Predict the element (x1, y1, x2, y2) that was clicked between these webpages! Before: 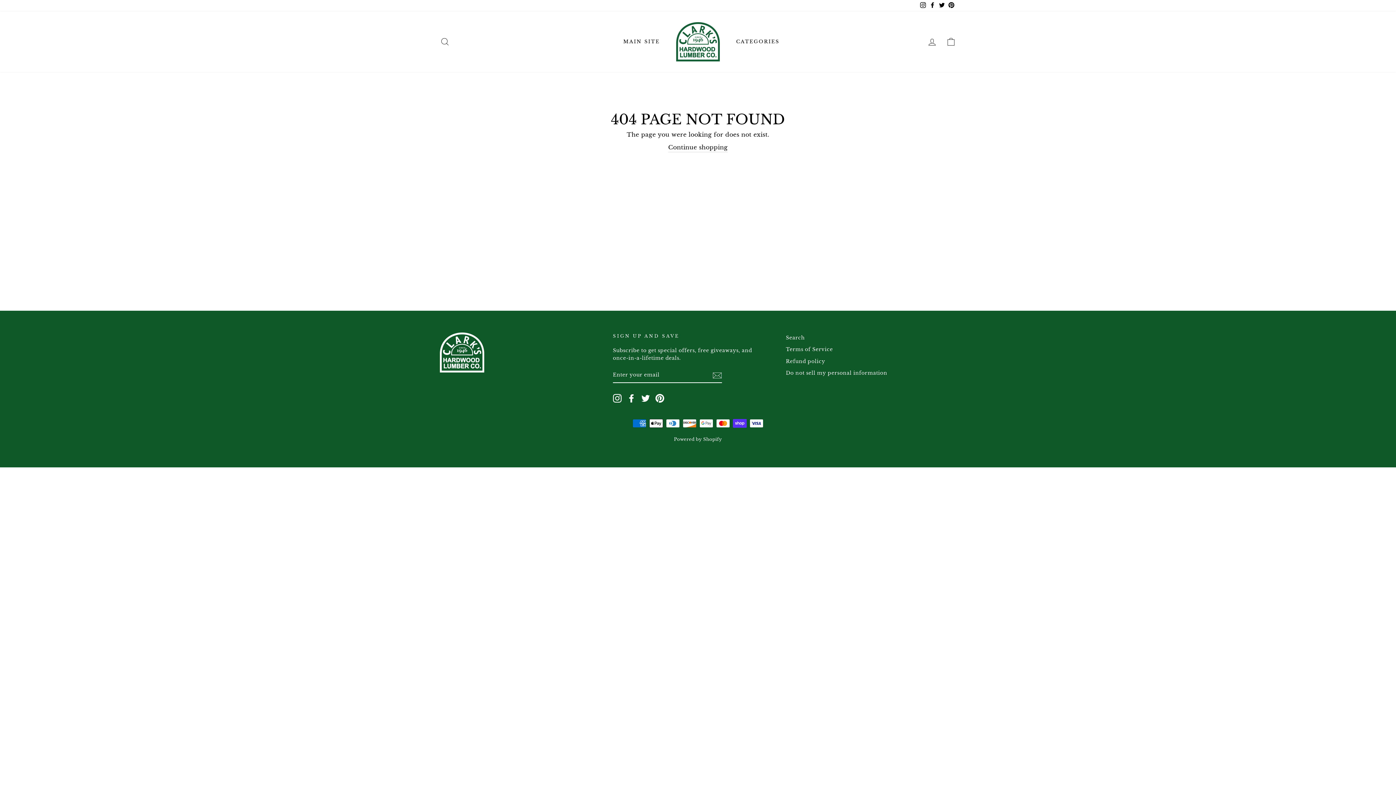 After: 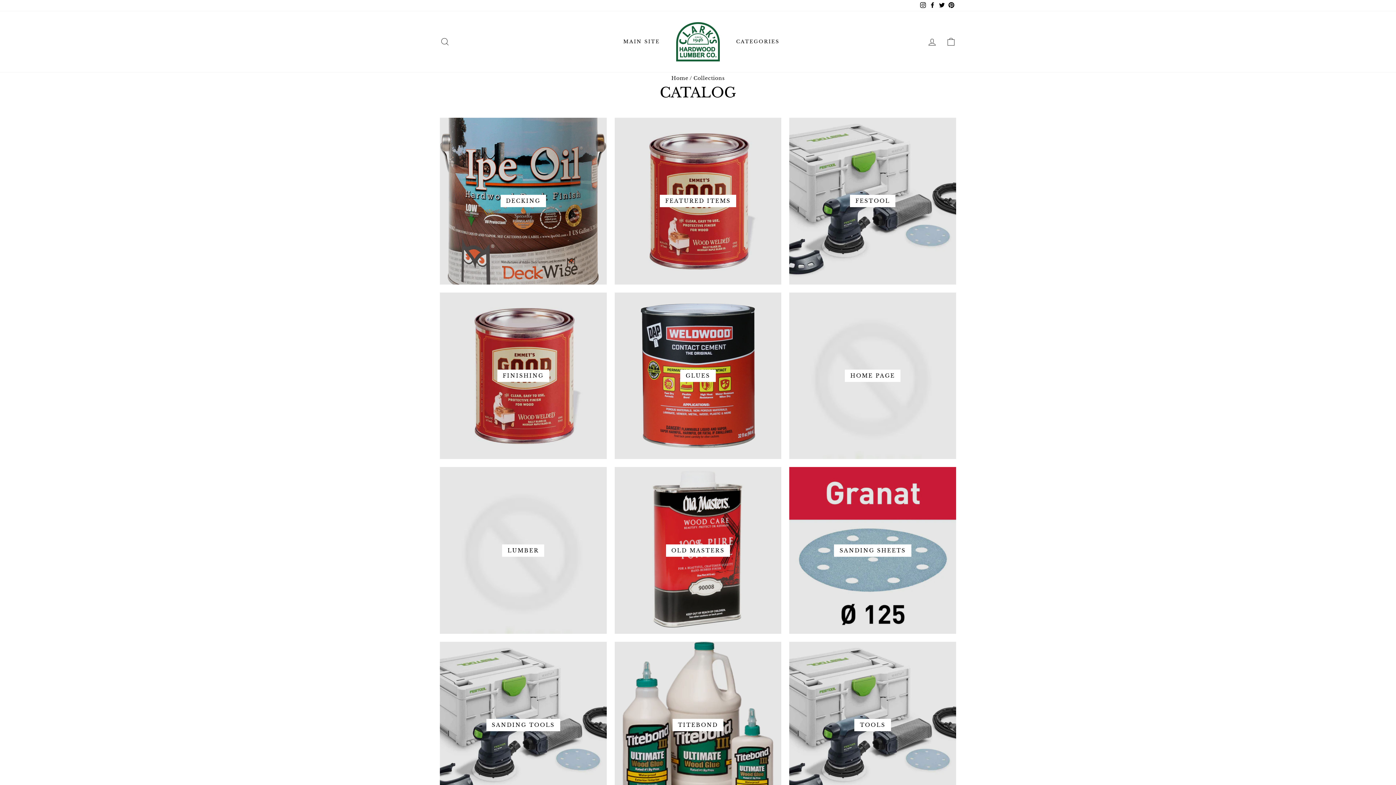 Action: bbox: (730, 35, 785, 48) label: CATEGORIES